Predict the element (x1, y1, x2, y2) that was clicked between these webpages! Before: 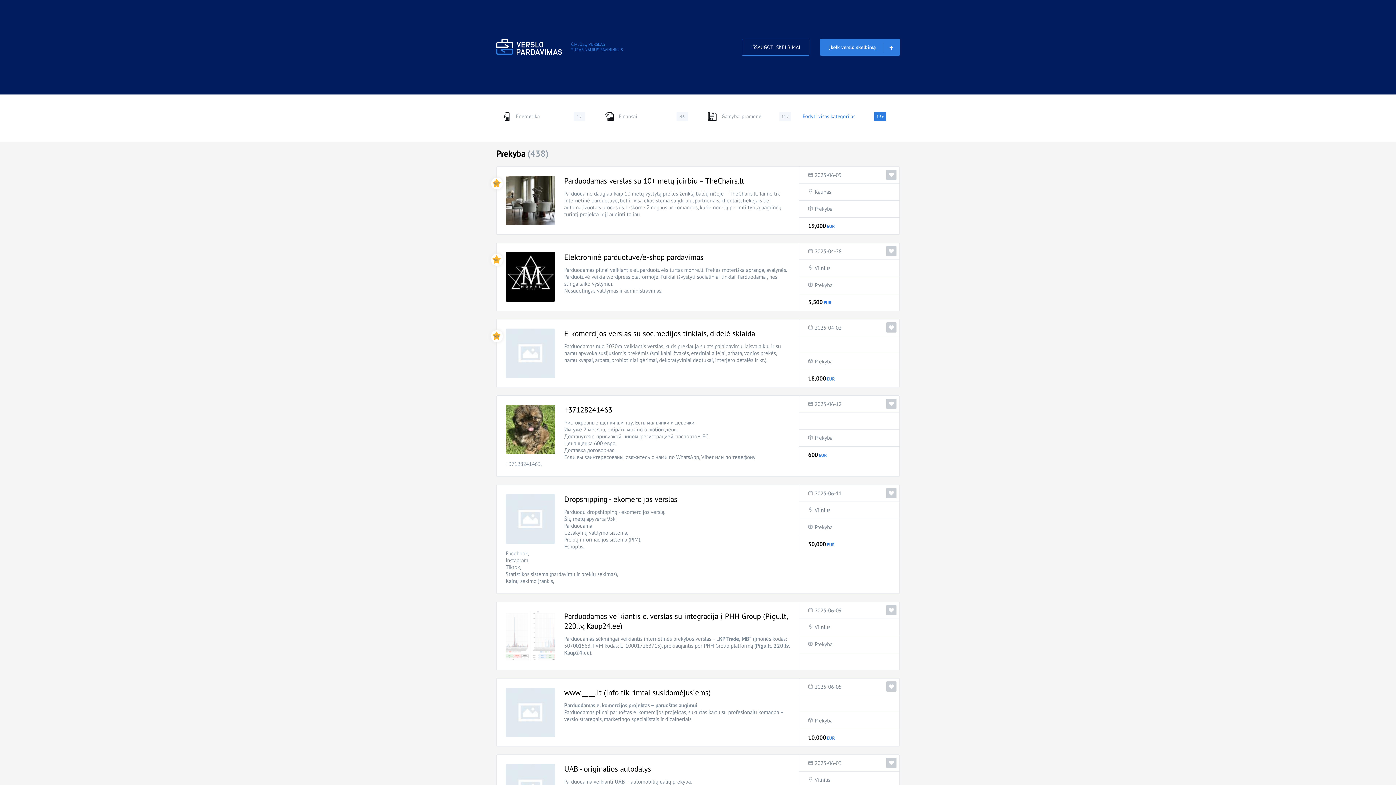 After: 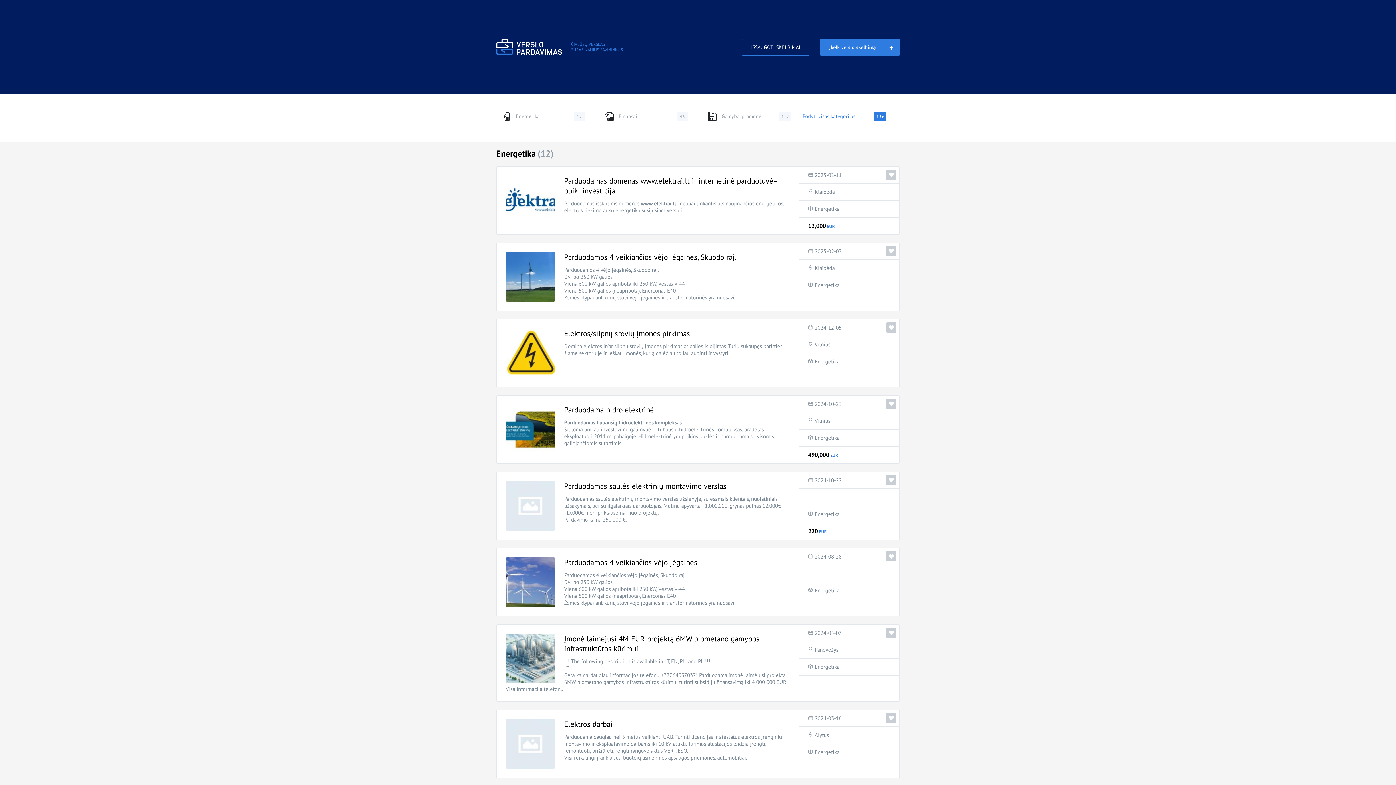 Action: label: Energetika
12 bbox: (496, 106, 591, 126)